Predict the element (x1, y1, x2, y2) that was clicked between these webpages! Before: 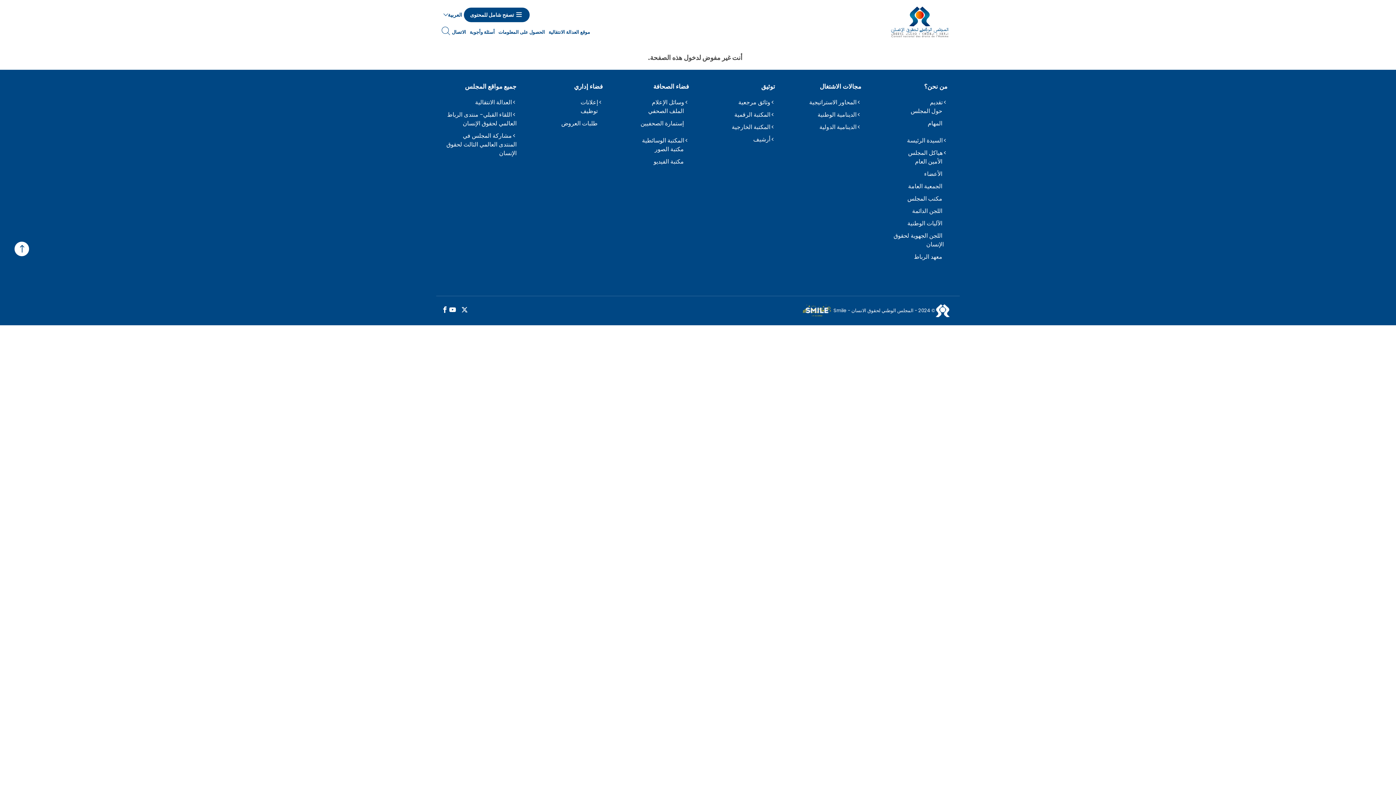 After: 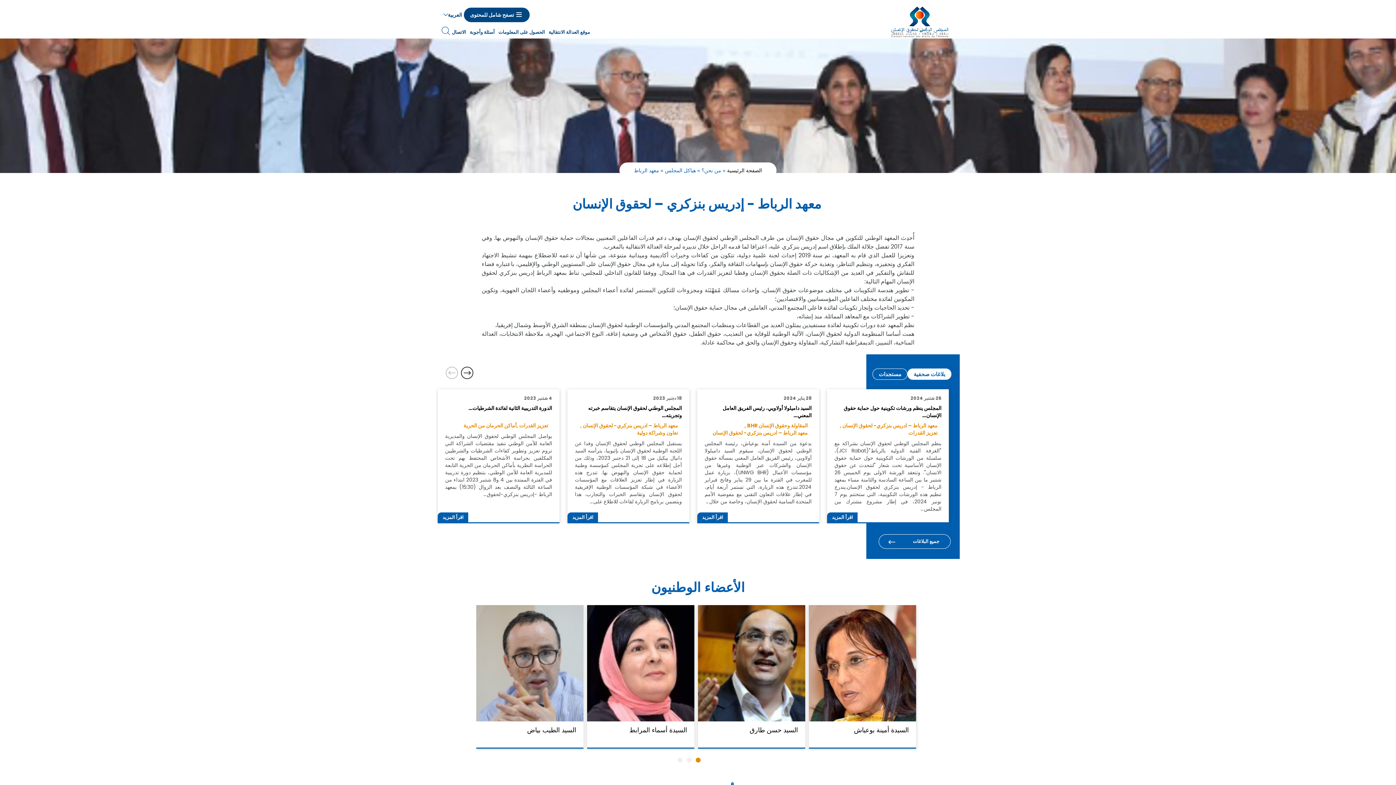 Action: label: معهد الرباط bbox: (876, 252, 944, 261)